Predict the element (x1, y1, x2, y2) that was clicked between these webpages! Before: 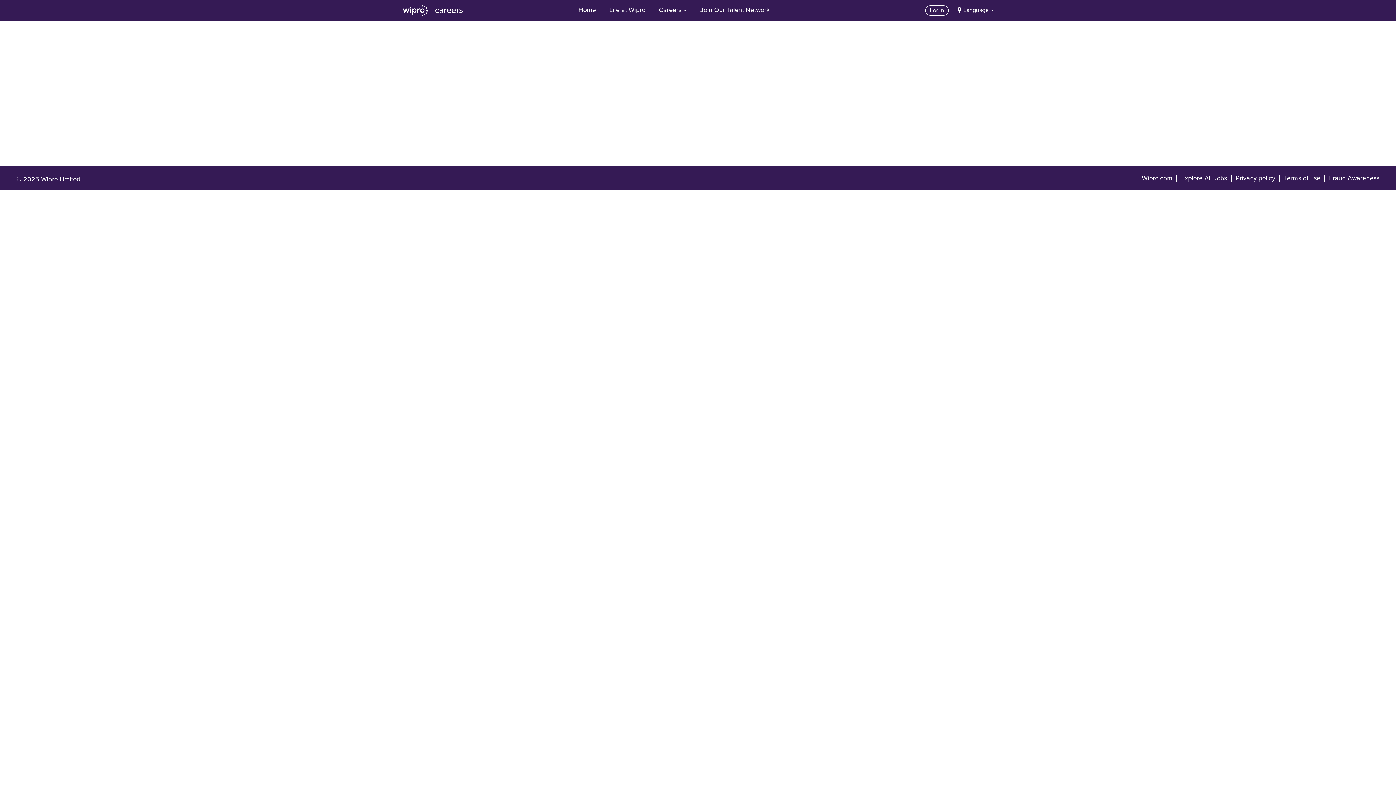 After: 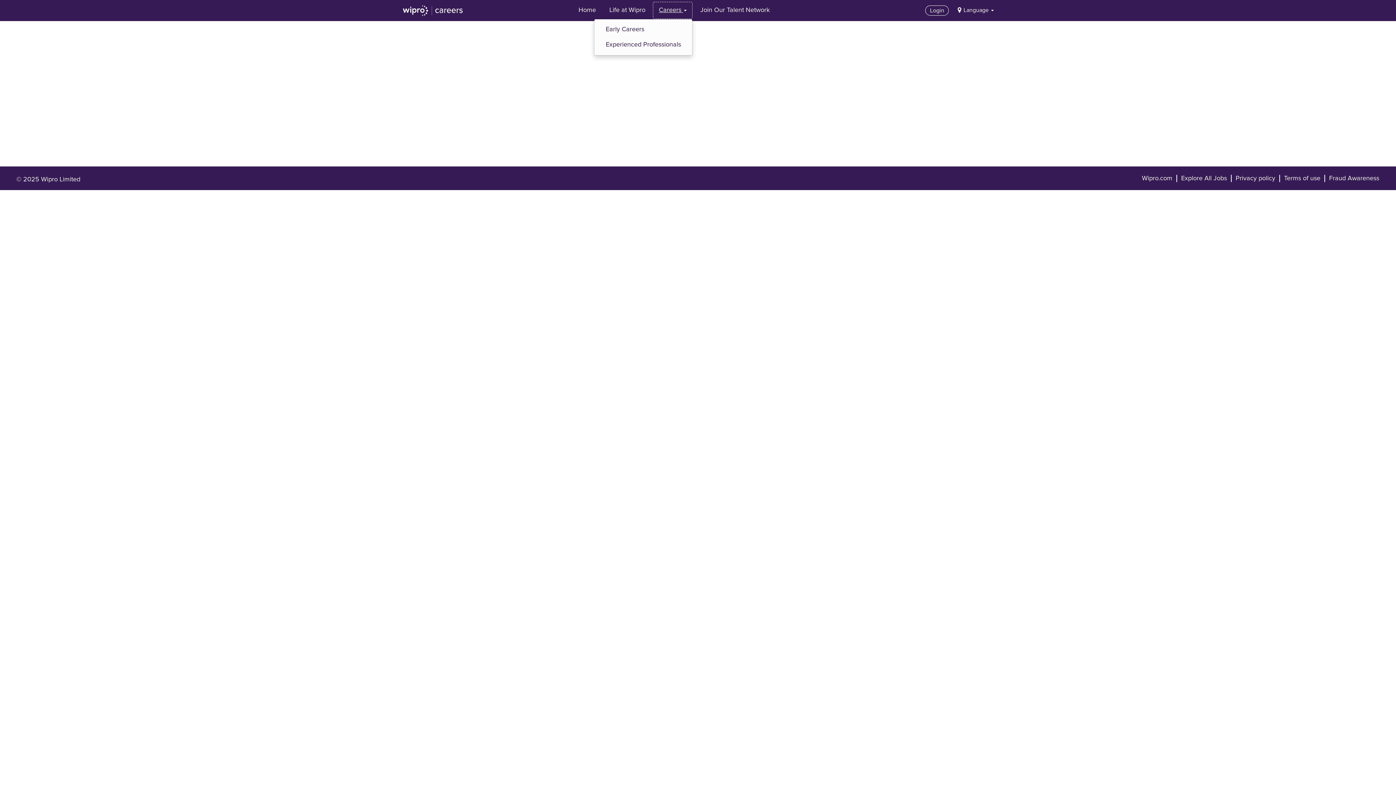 Action: label: Careers  bbox: (653, 1, 692, 19)